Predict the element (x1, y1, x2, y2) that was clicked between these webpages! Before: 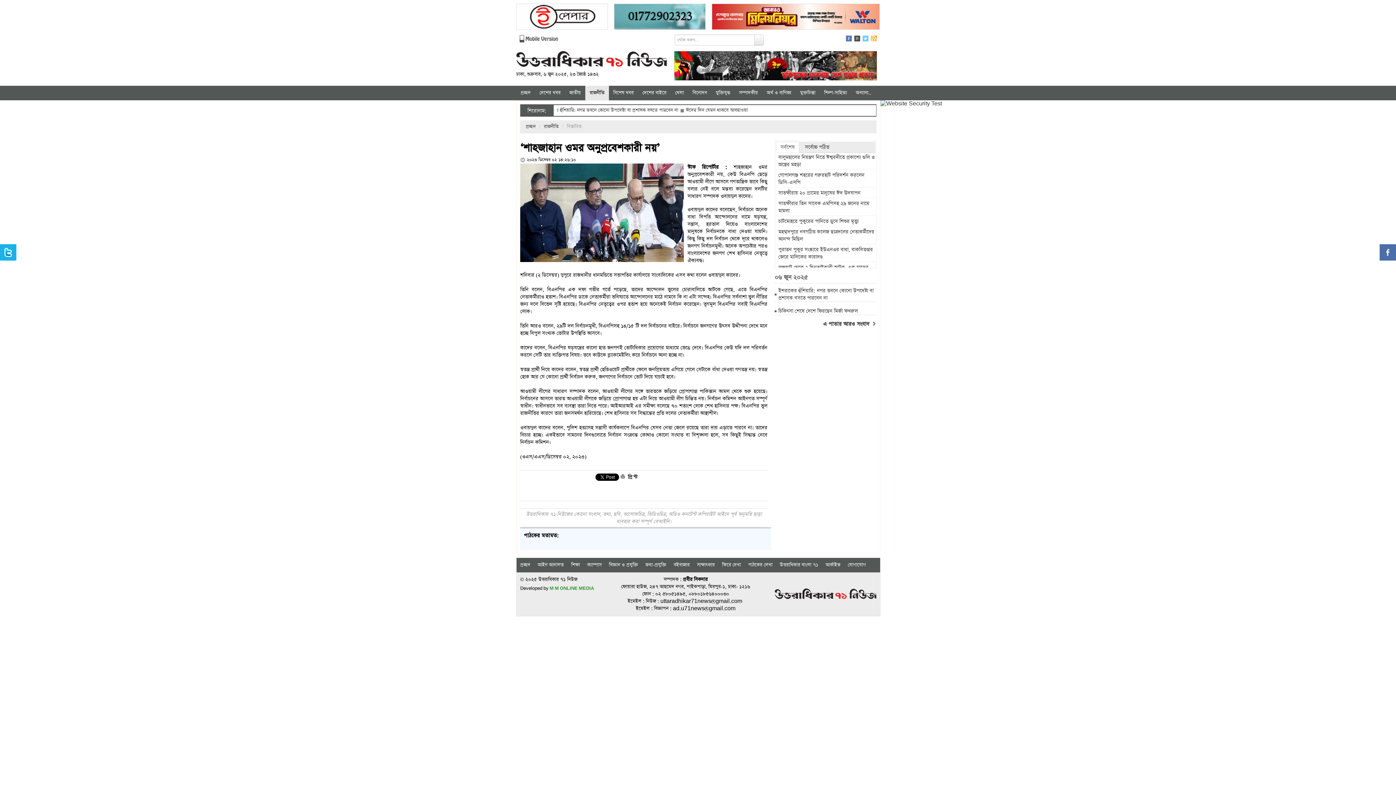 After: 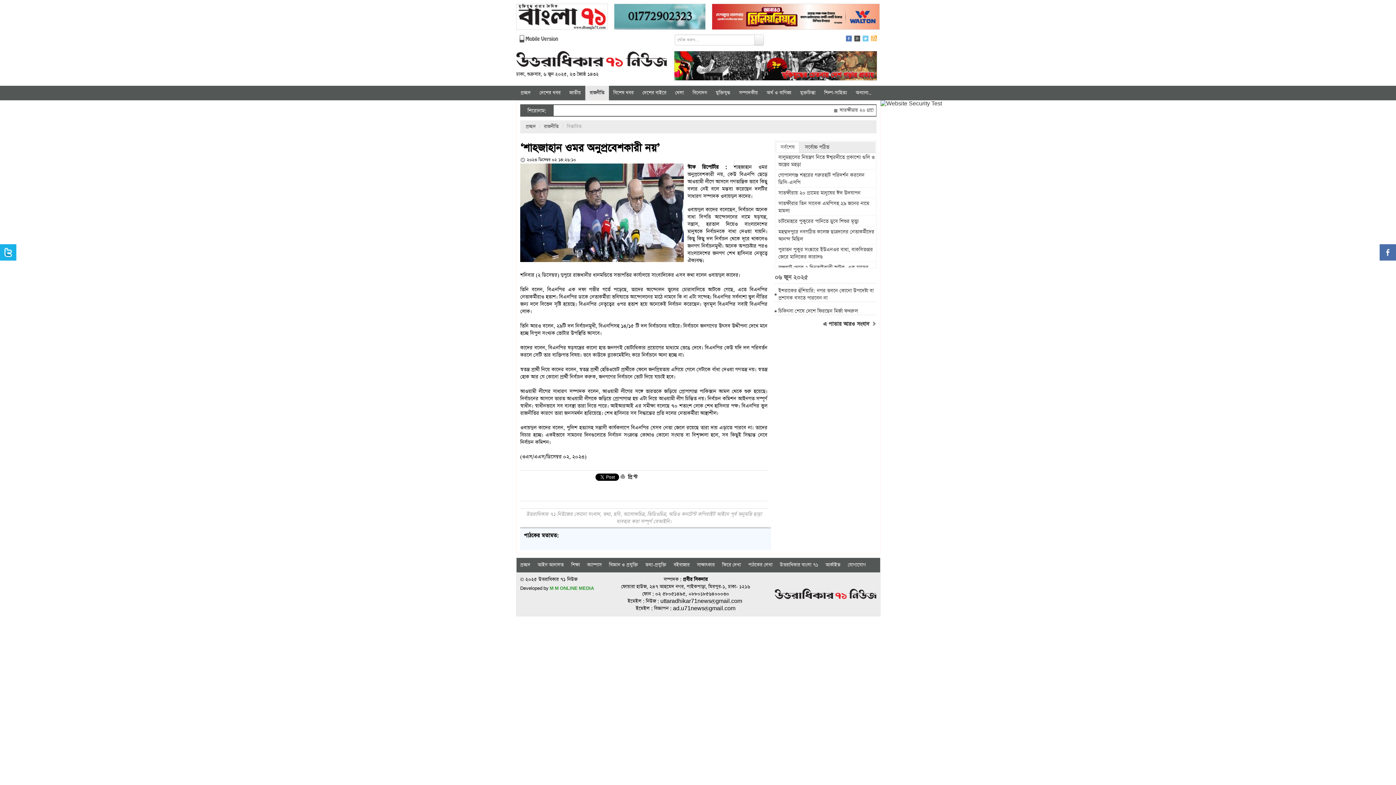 Action: bbox: (674, 63, 877, 70)